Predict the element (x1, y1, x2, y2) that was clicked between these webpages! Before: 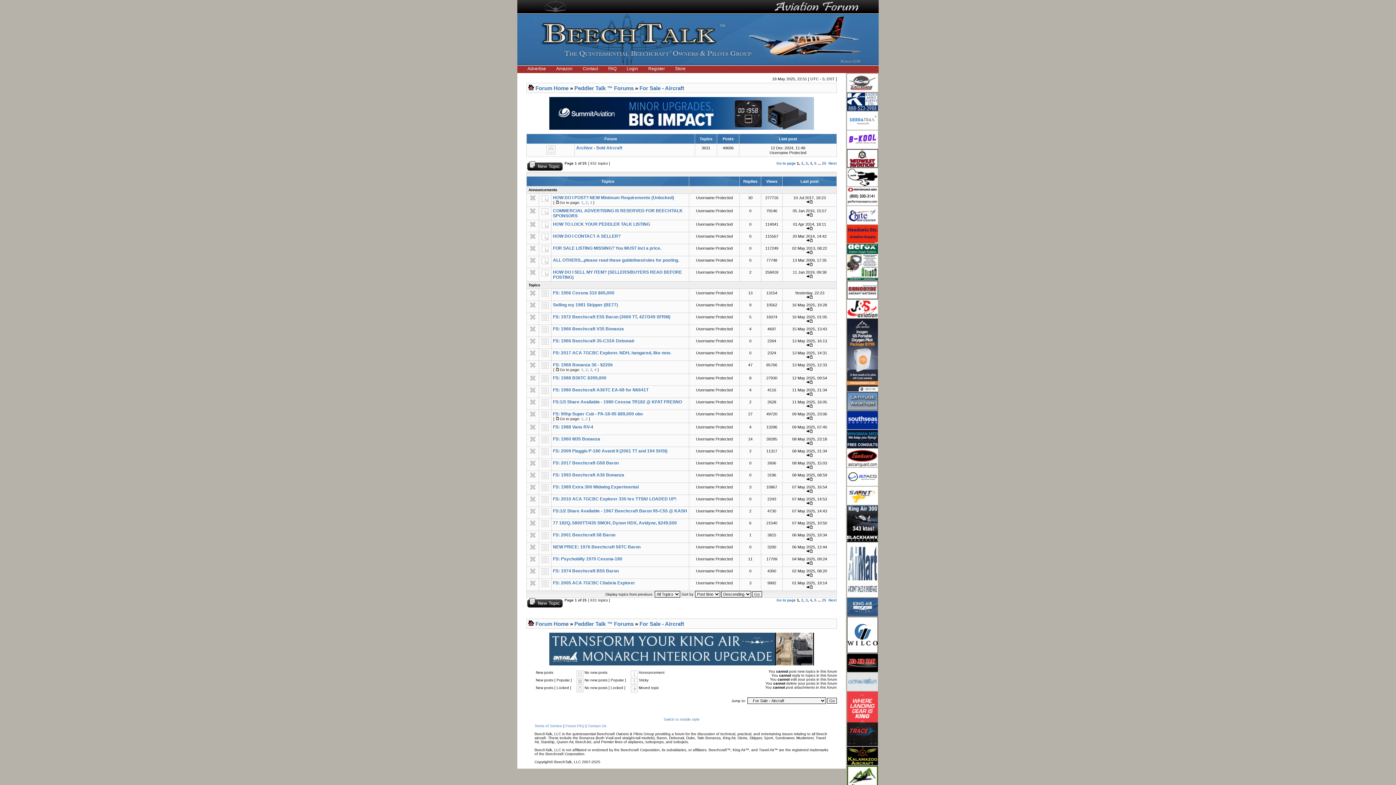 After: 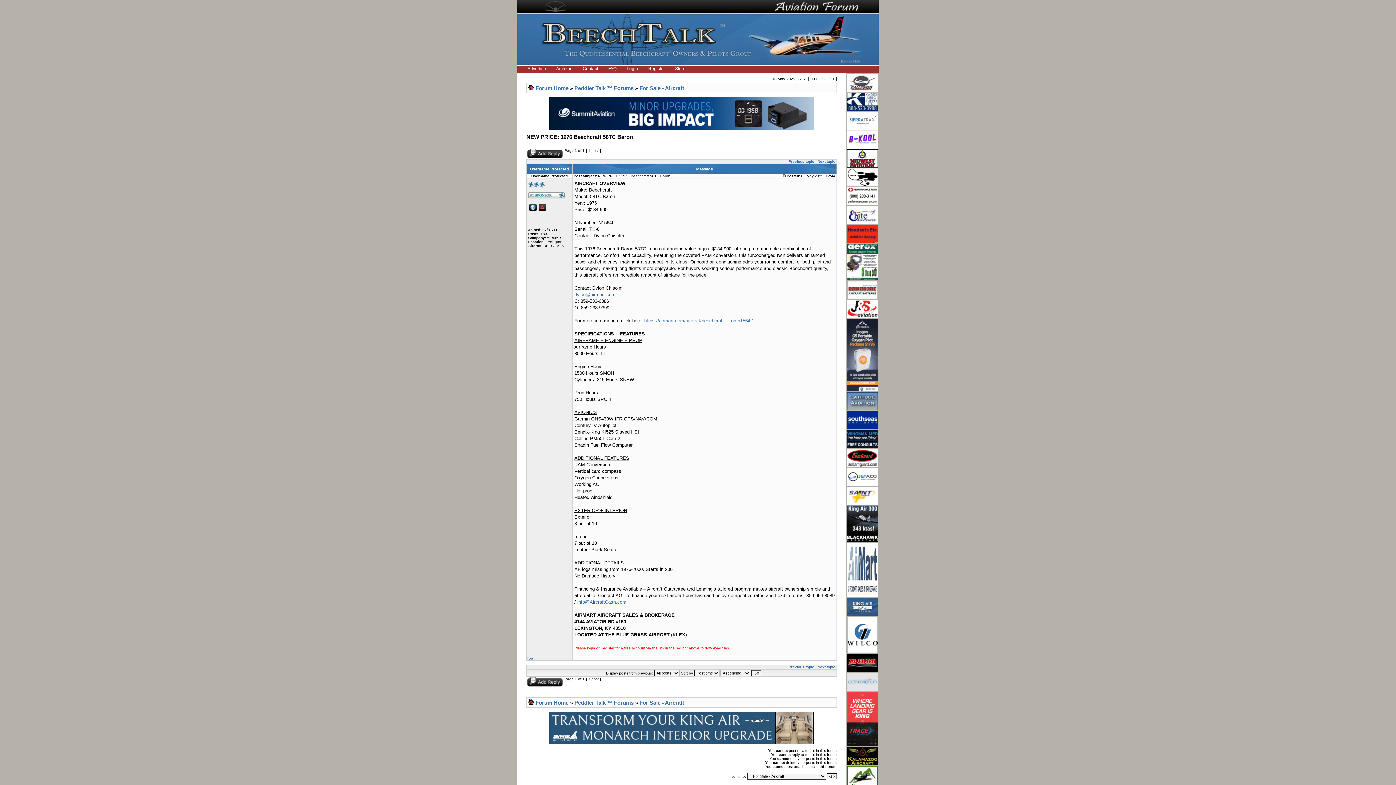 Action: label: NEW PRICE: 1976 Beechcraft 58TC Baron bbox: (553, 544, 640, 549)